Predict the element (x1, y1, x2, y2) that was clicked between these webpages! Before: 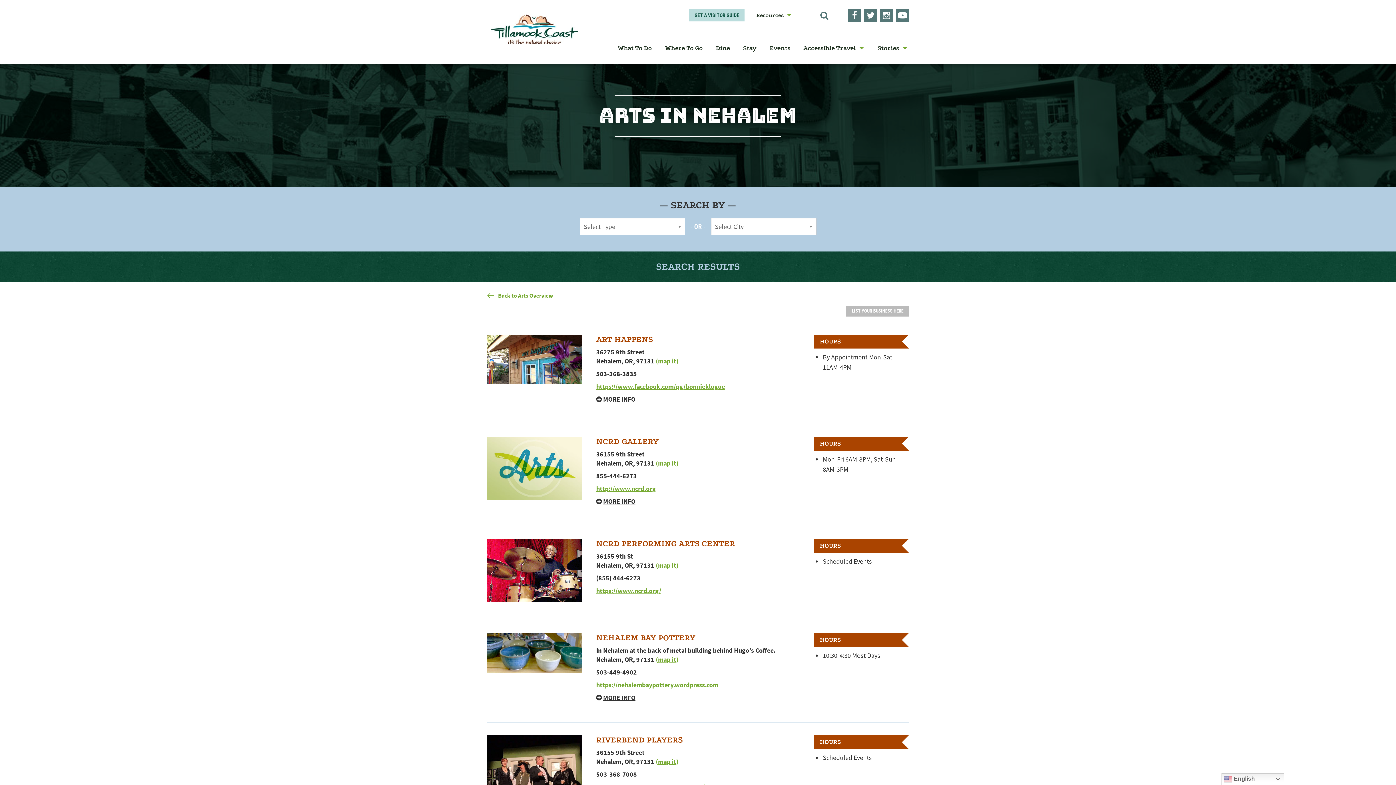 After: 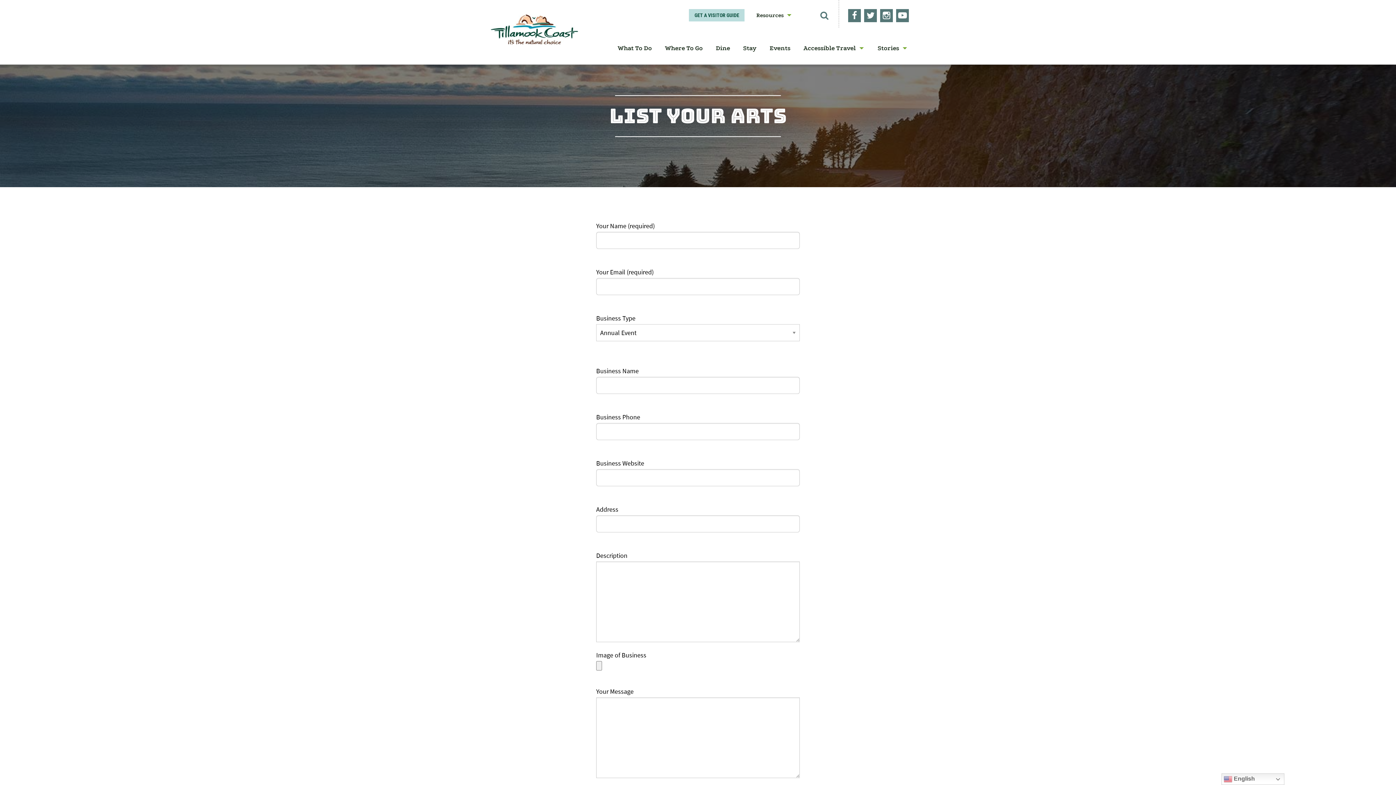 Action: label: LIST YOUR BUSINESS HERE bbox: (846, 305, 909, 316)